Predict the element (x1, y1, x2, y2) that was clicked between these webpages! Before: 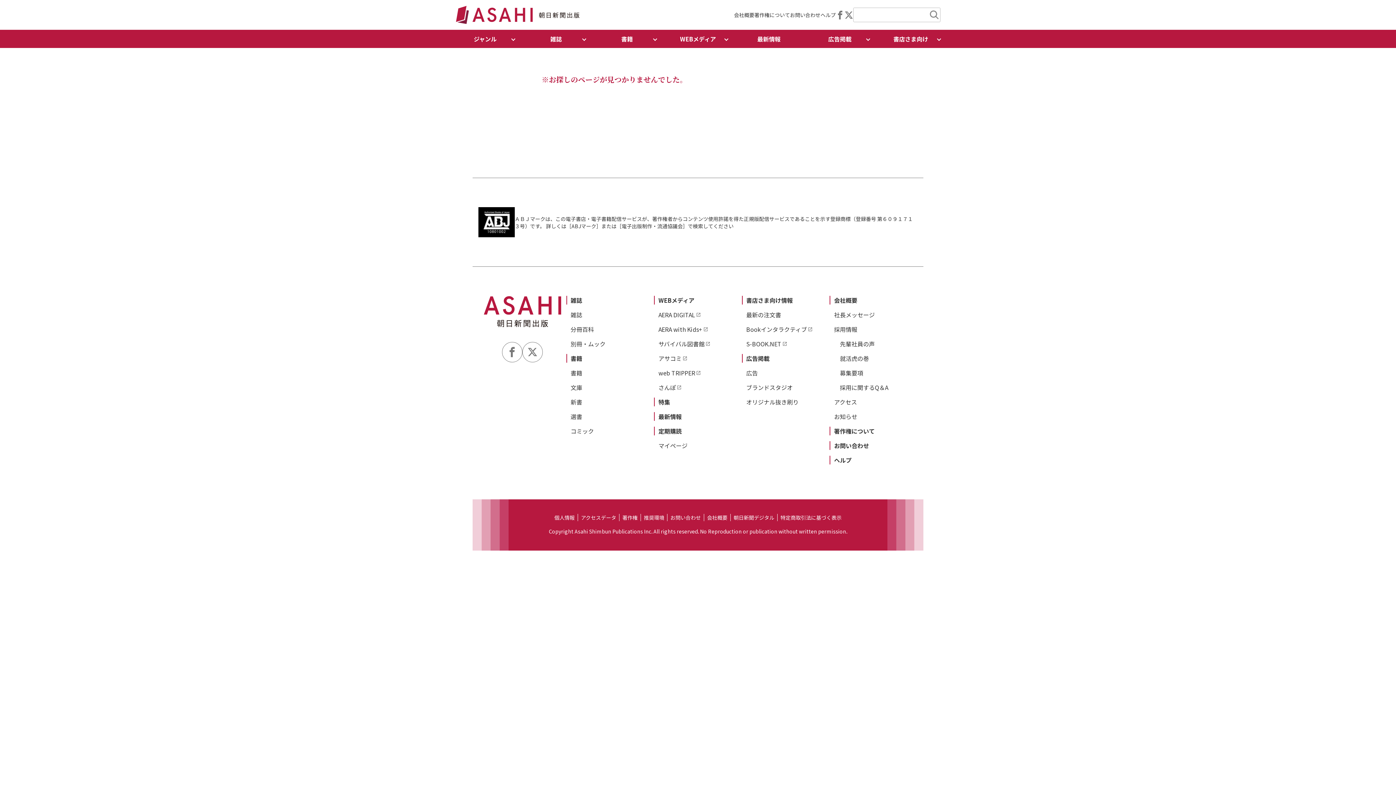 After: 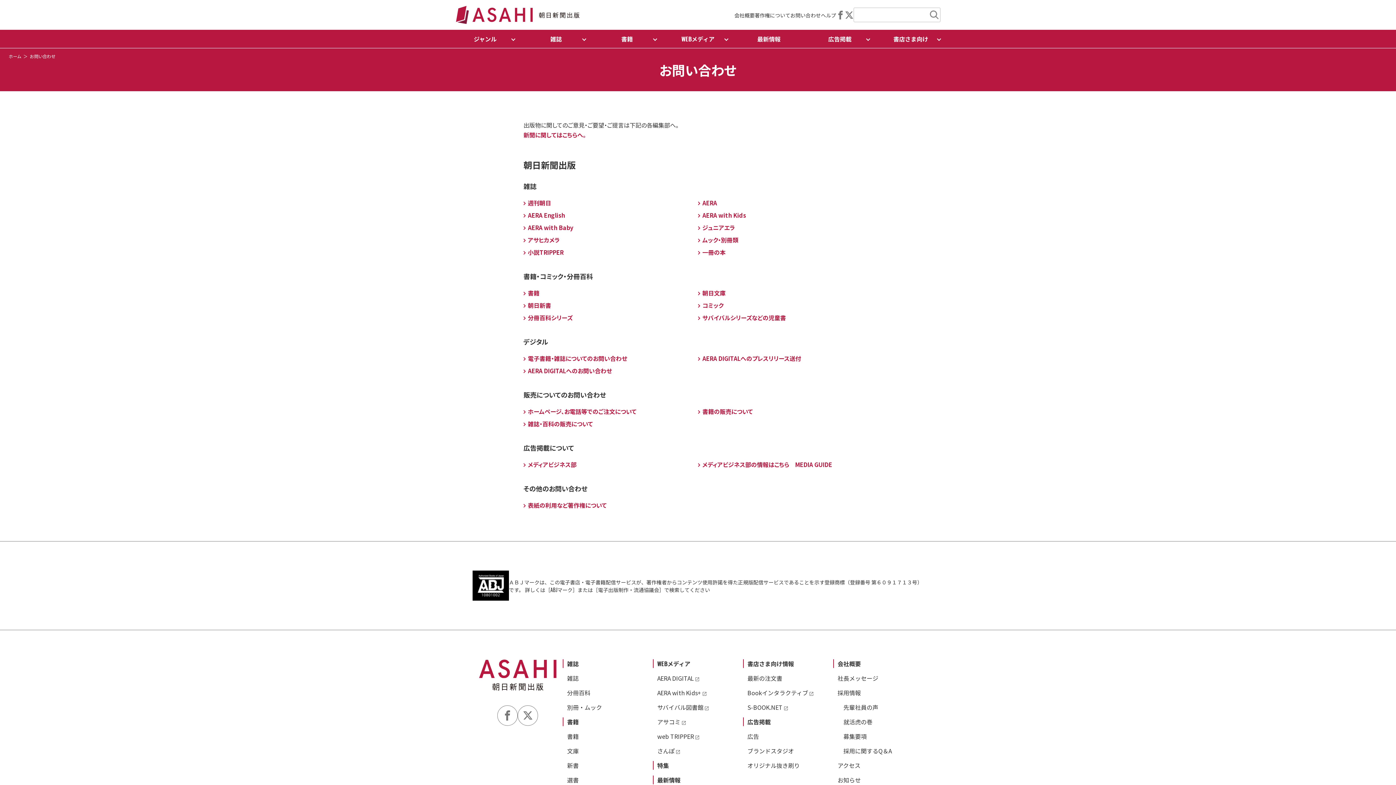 Action: label: お問い合わせ bbox: (834, 441, 869, 450)